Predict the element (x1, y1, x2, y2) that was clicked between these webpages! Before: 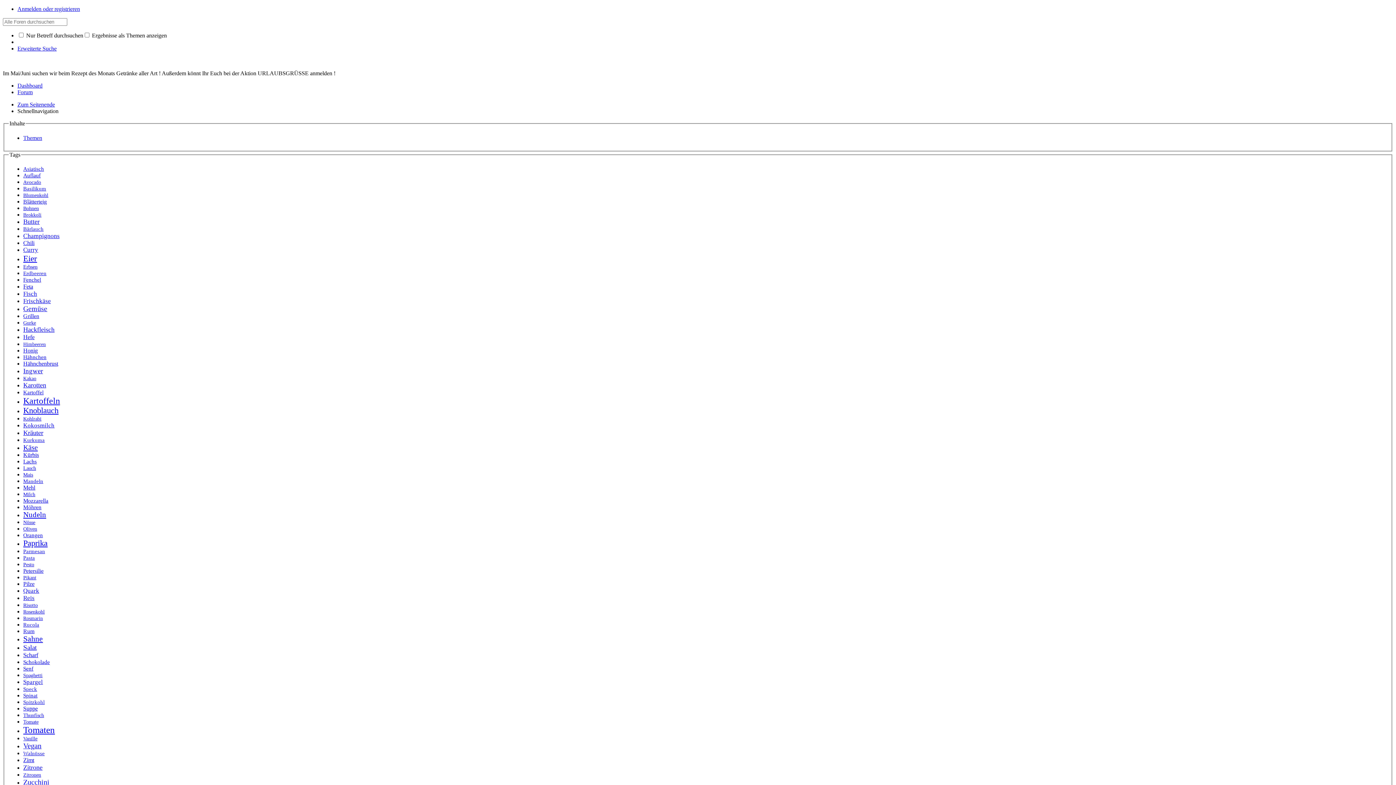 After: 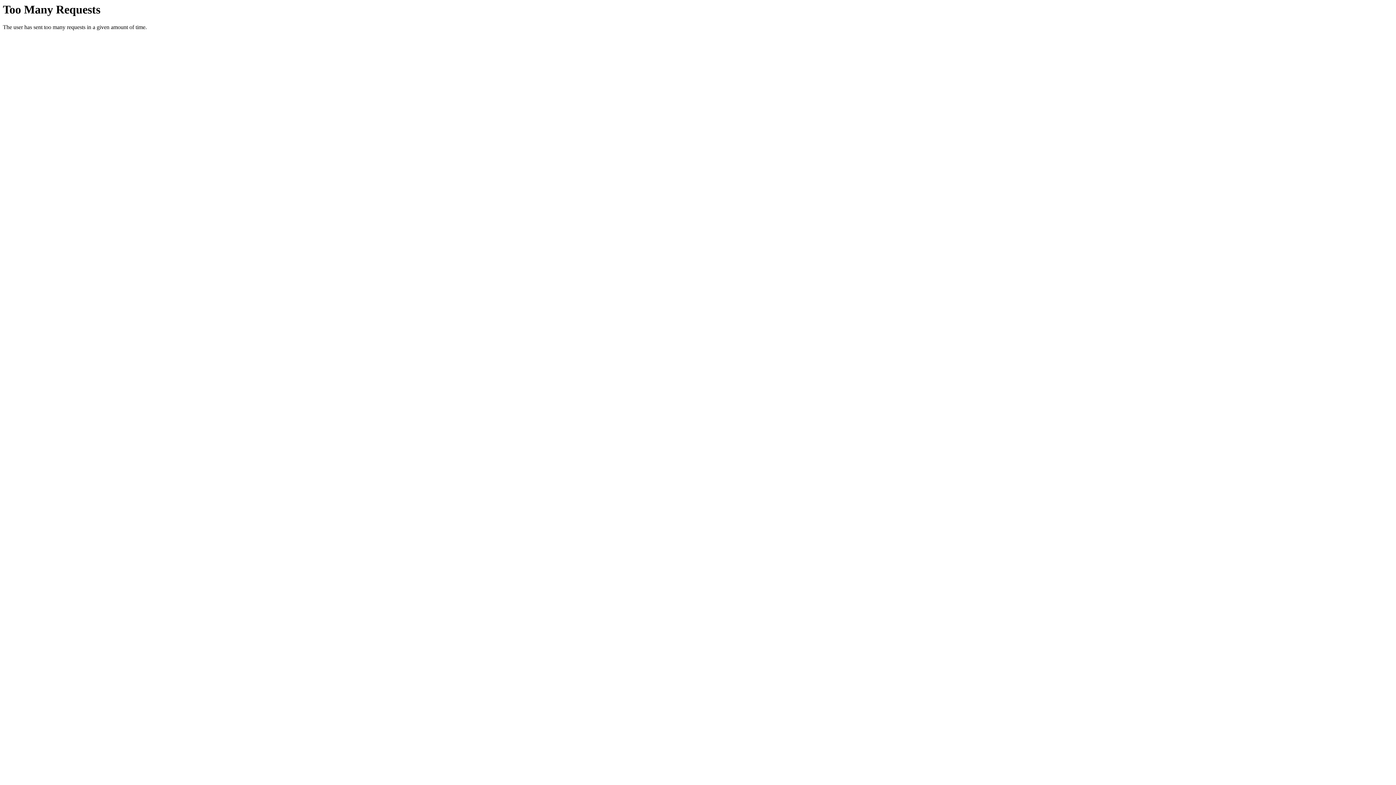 Action: bbox: (23, 491, 35, 497) label: Milch